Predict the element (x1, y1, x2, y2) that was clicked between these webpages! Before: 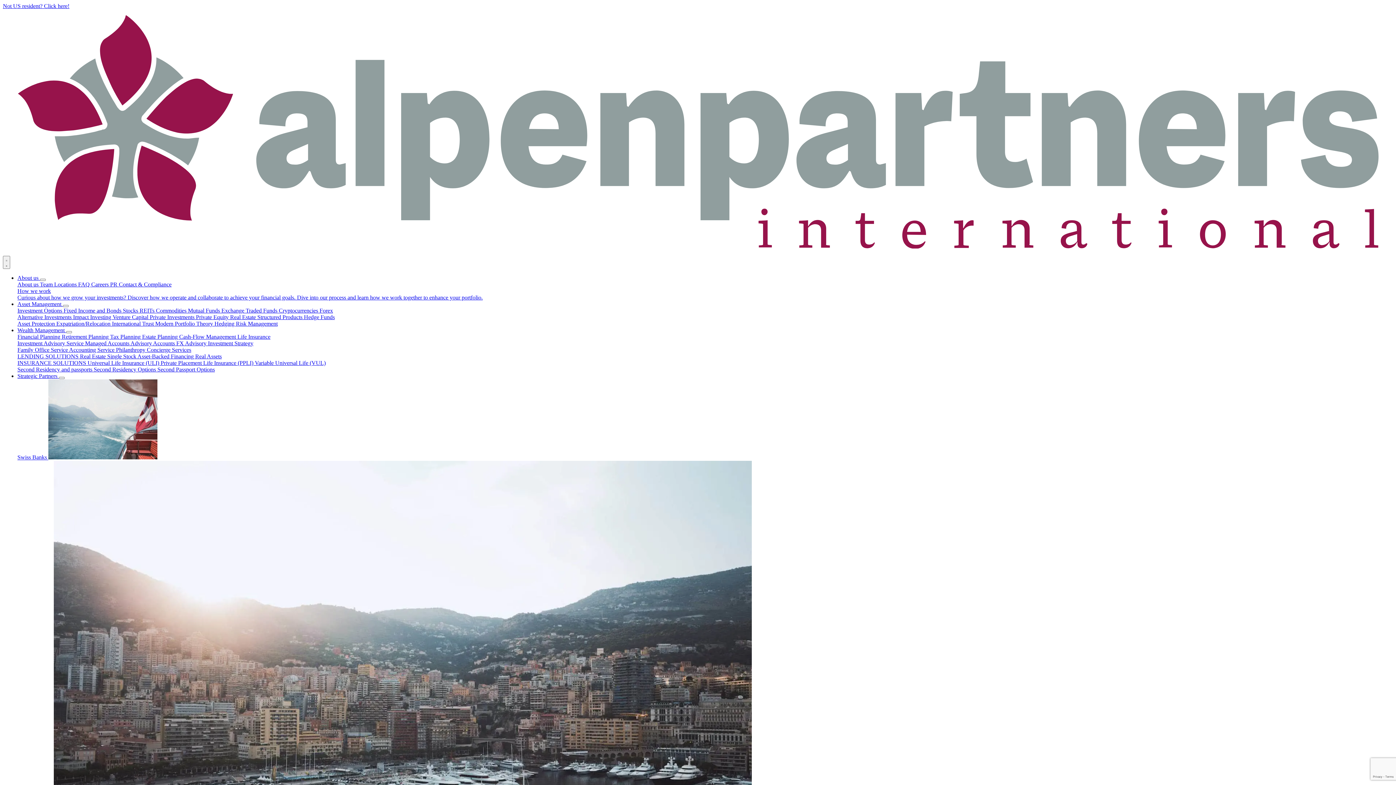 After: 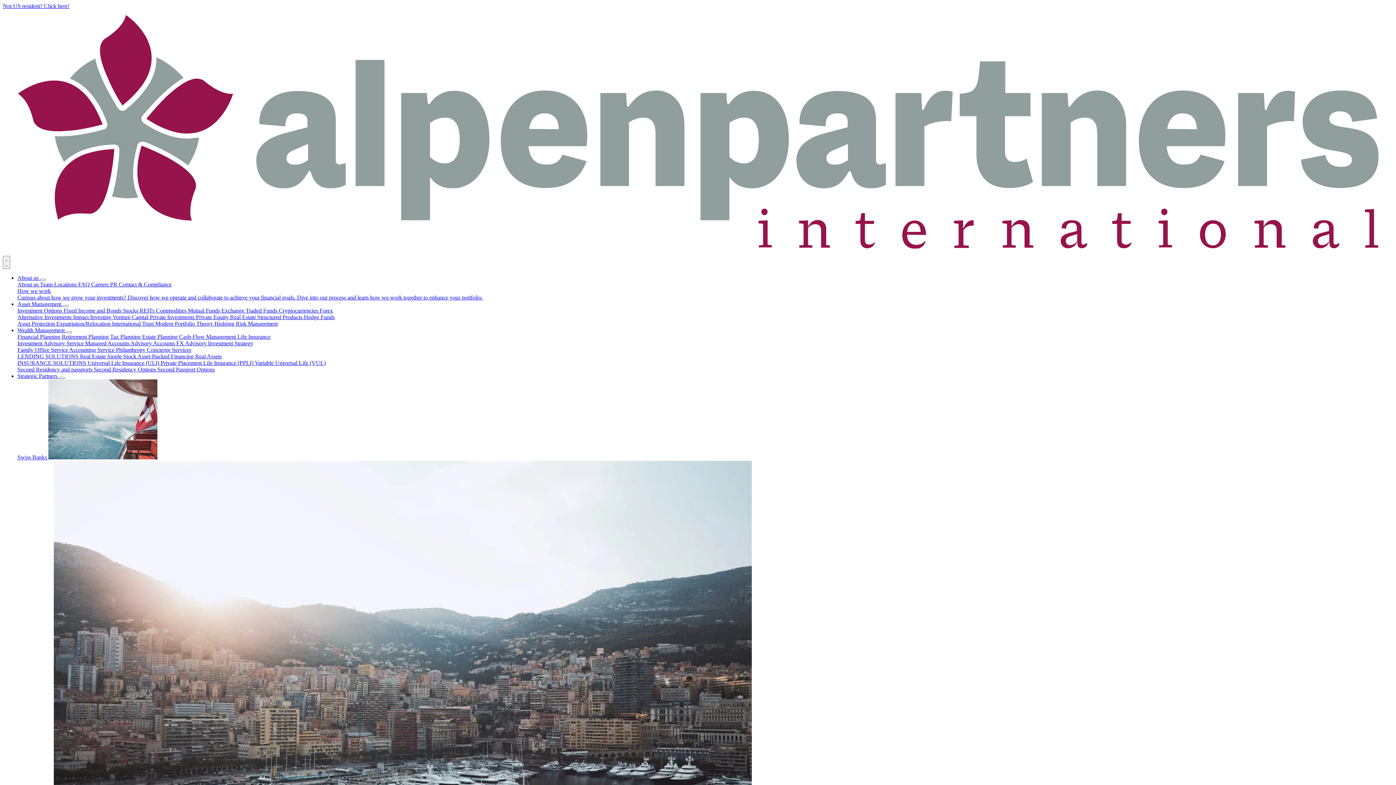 Action: bbox: (56, 320, 112, 326) label: Expatriation/Relocation 